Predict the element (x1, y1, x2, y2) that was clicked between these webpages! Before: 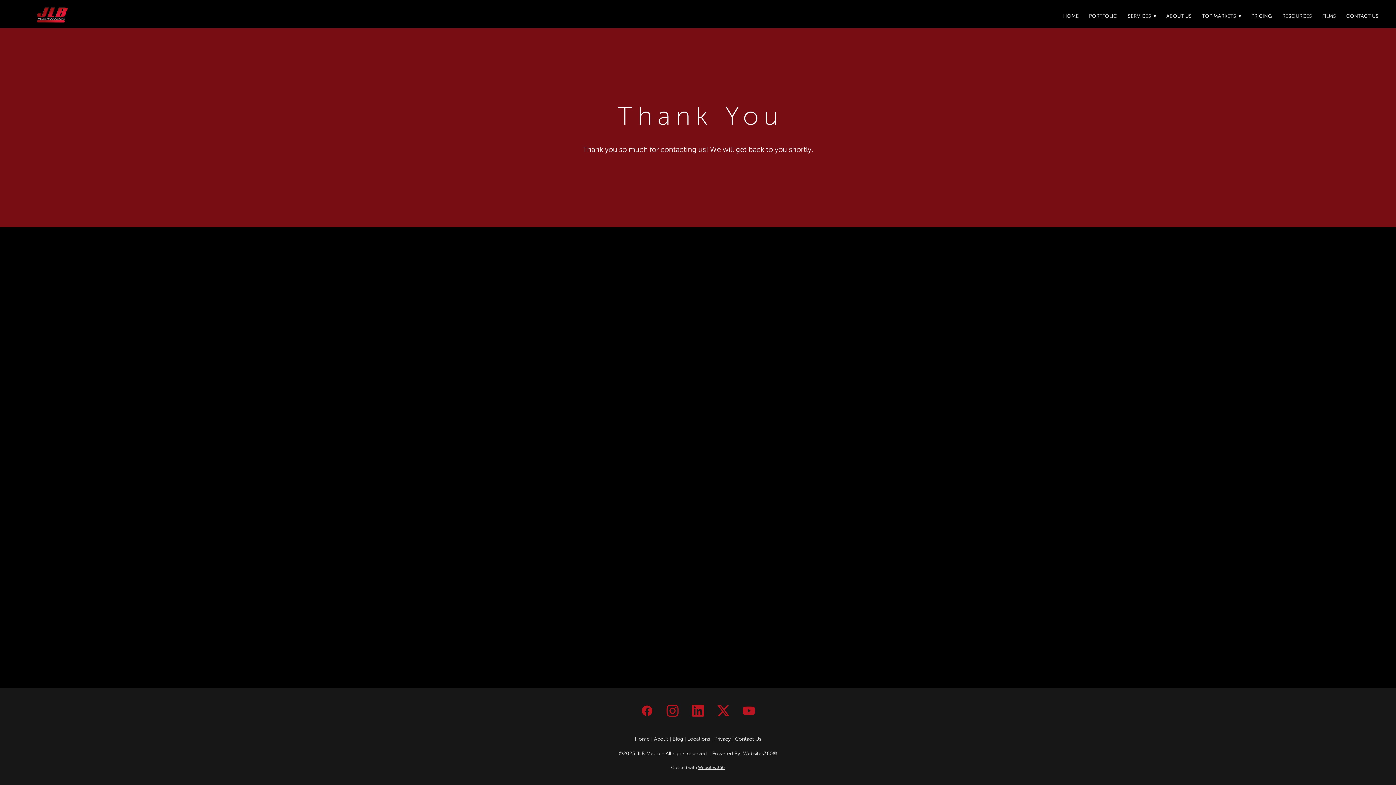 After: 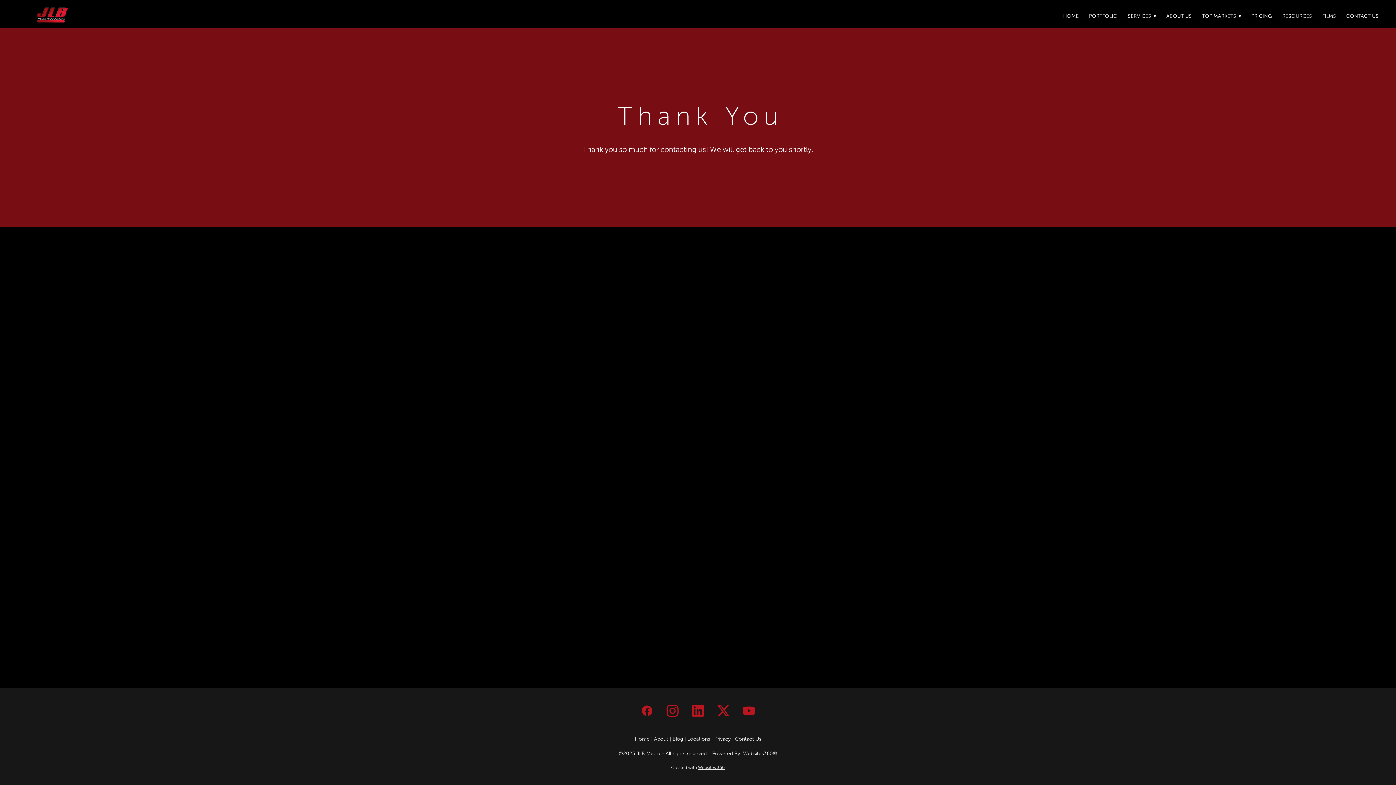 Action: bbox: (714, 702, 732, 720) label: x